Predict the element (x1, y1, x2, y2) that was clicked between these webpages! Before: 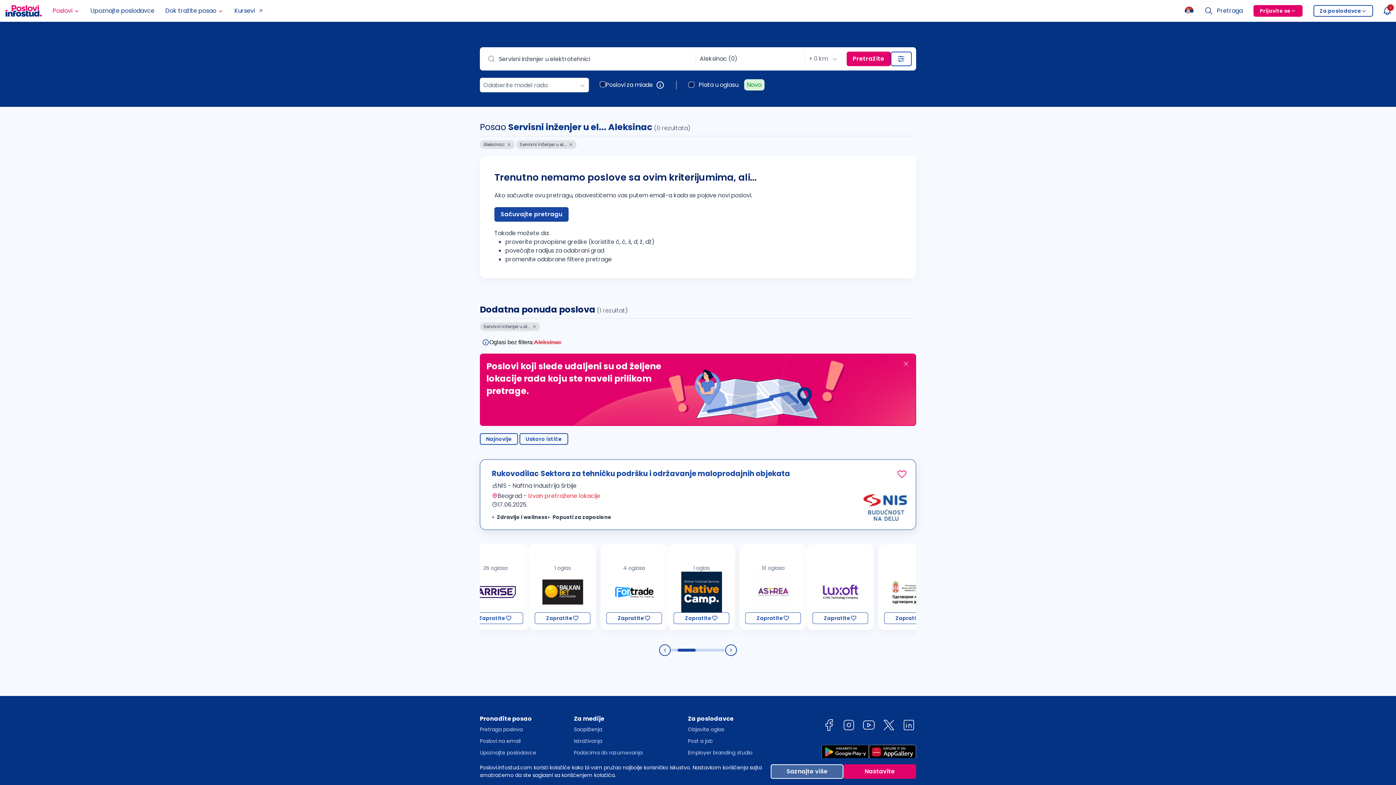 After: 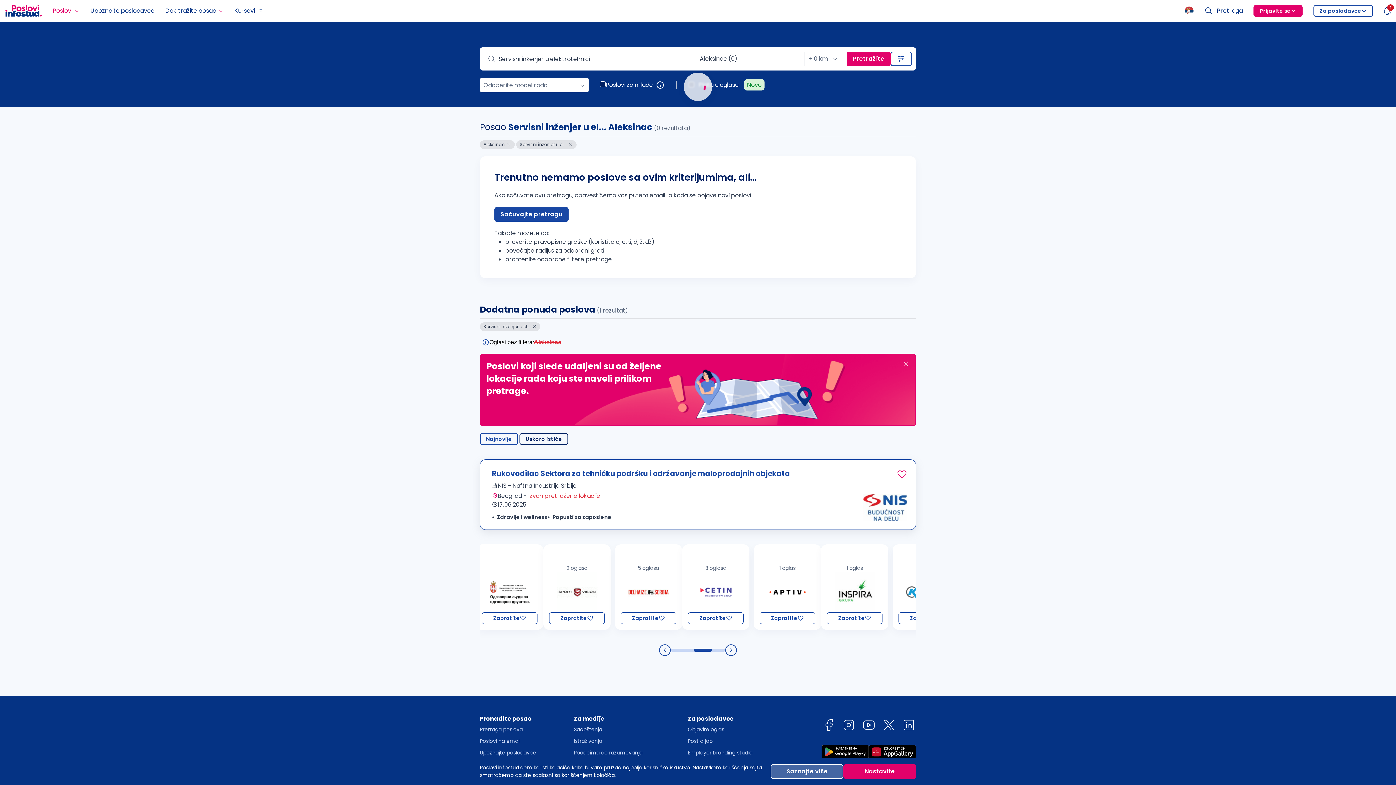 Action: bbox: (519, 433, 568, 444) label: Uskoro ističe